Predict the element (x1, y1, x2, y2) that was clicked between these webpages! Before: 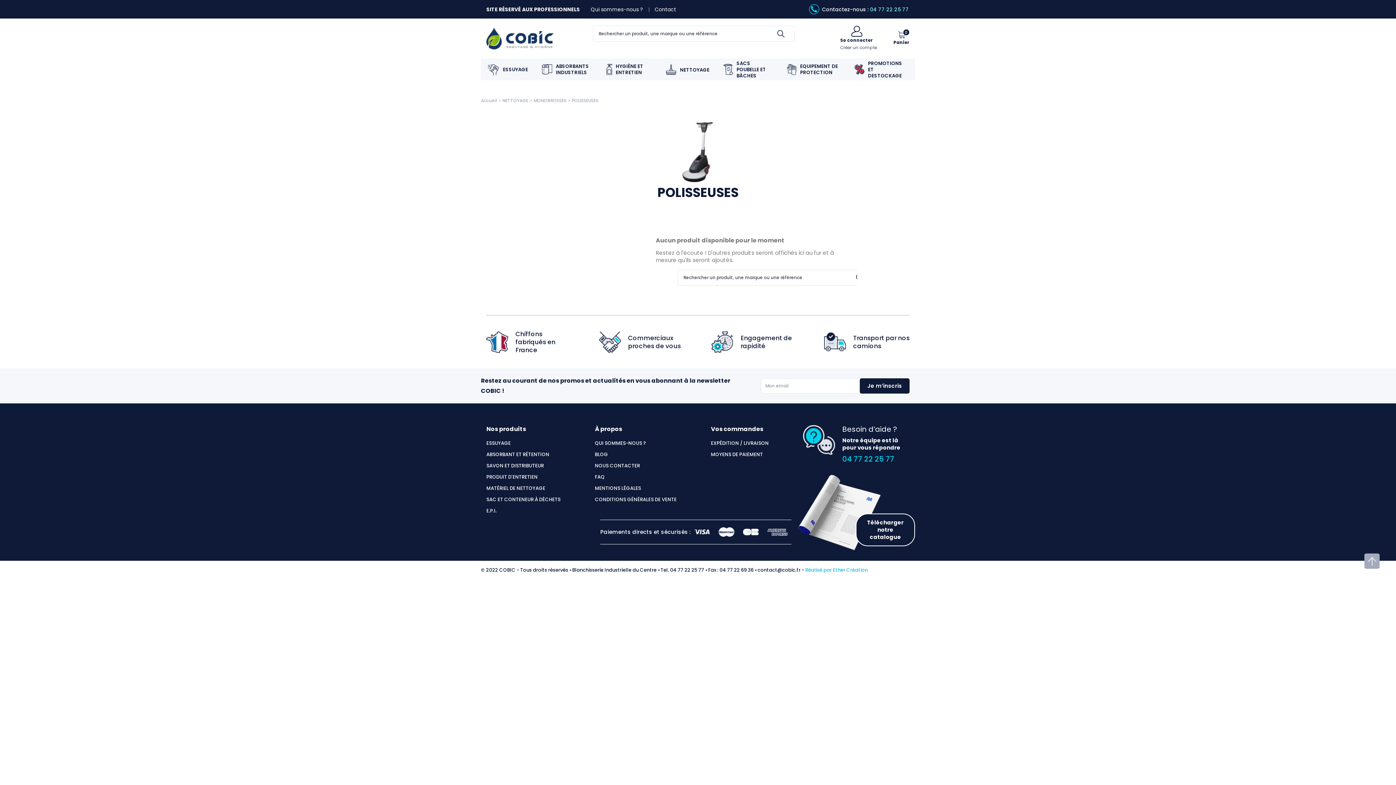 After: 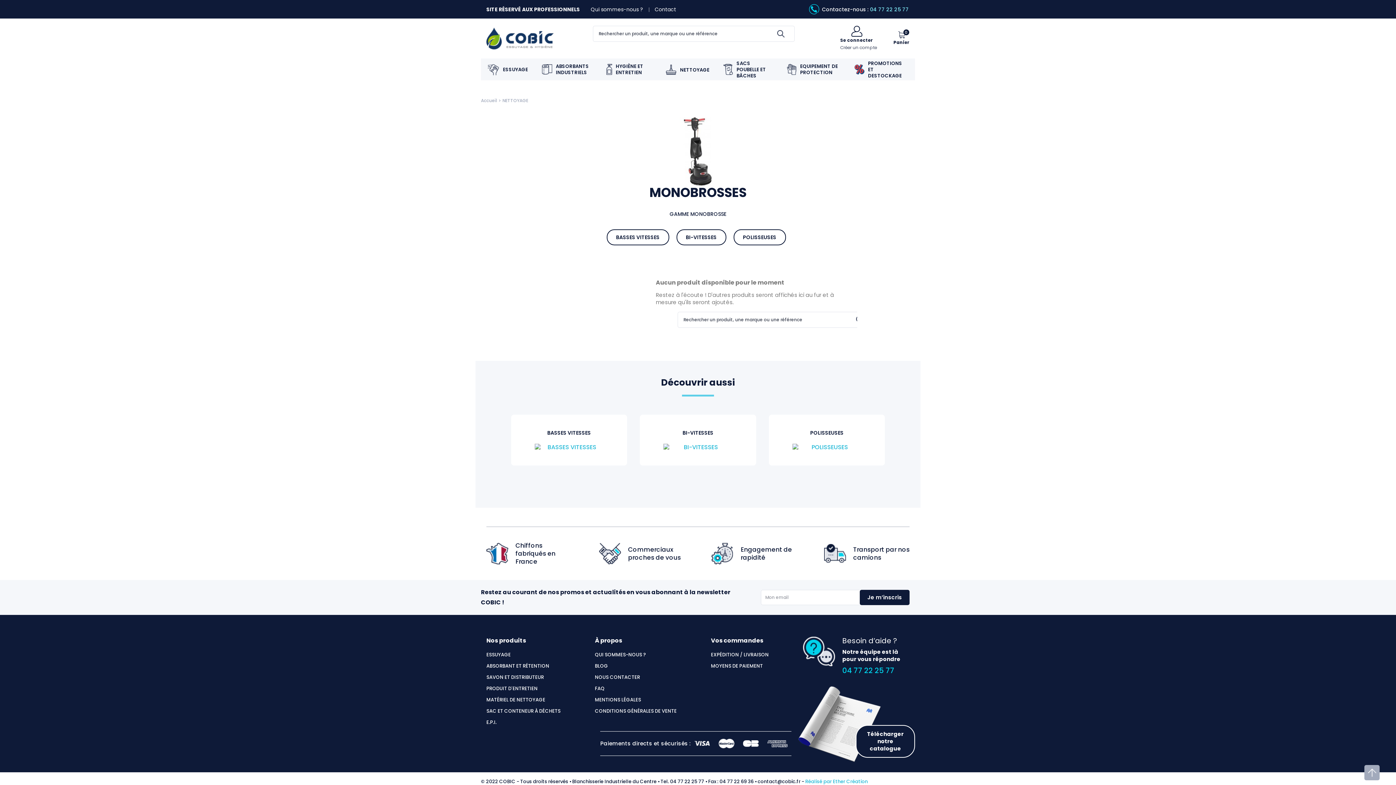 Action: label: MONOBROSSES bbox: (533, 96, 566, 104)